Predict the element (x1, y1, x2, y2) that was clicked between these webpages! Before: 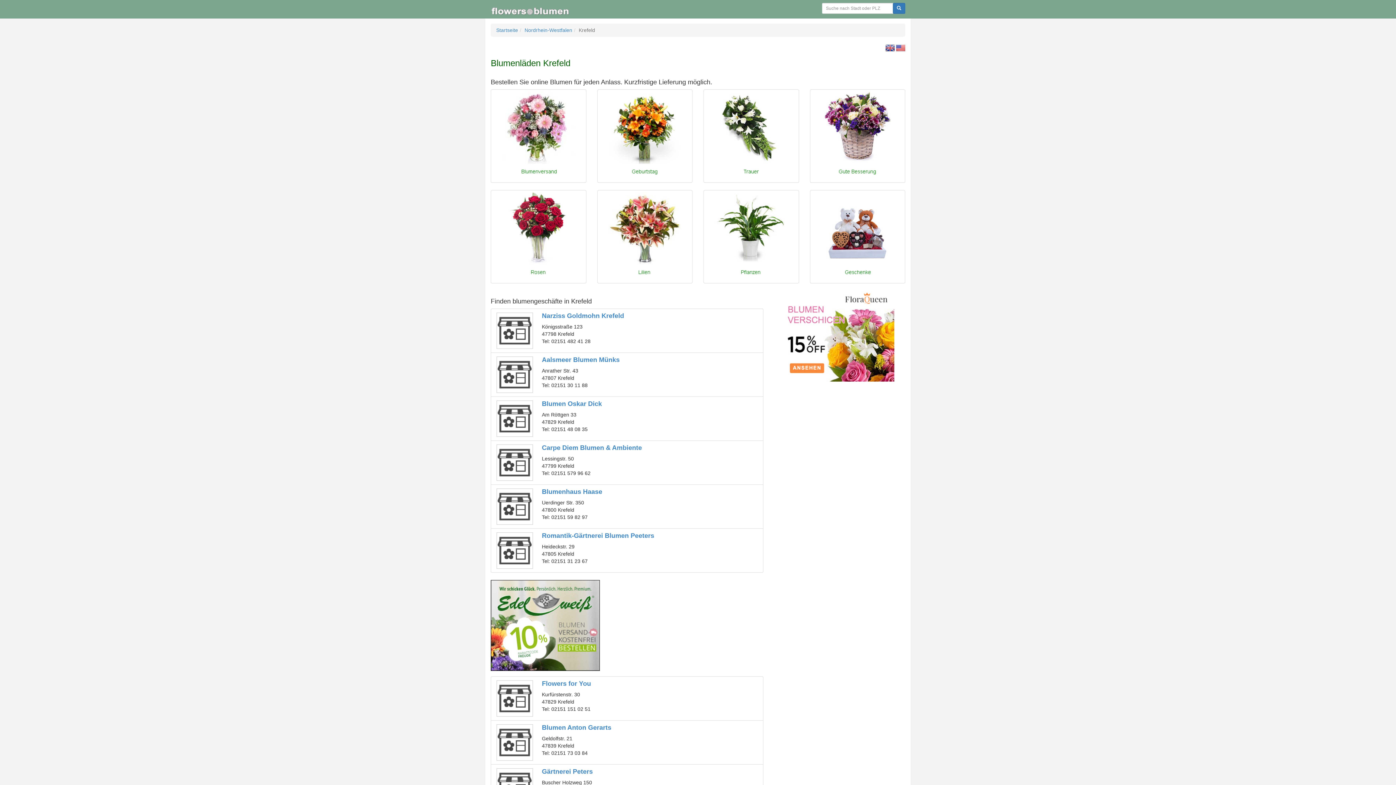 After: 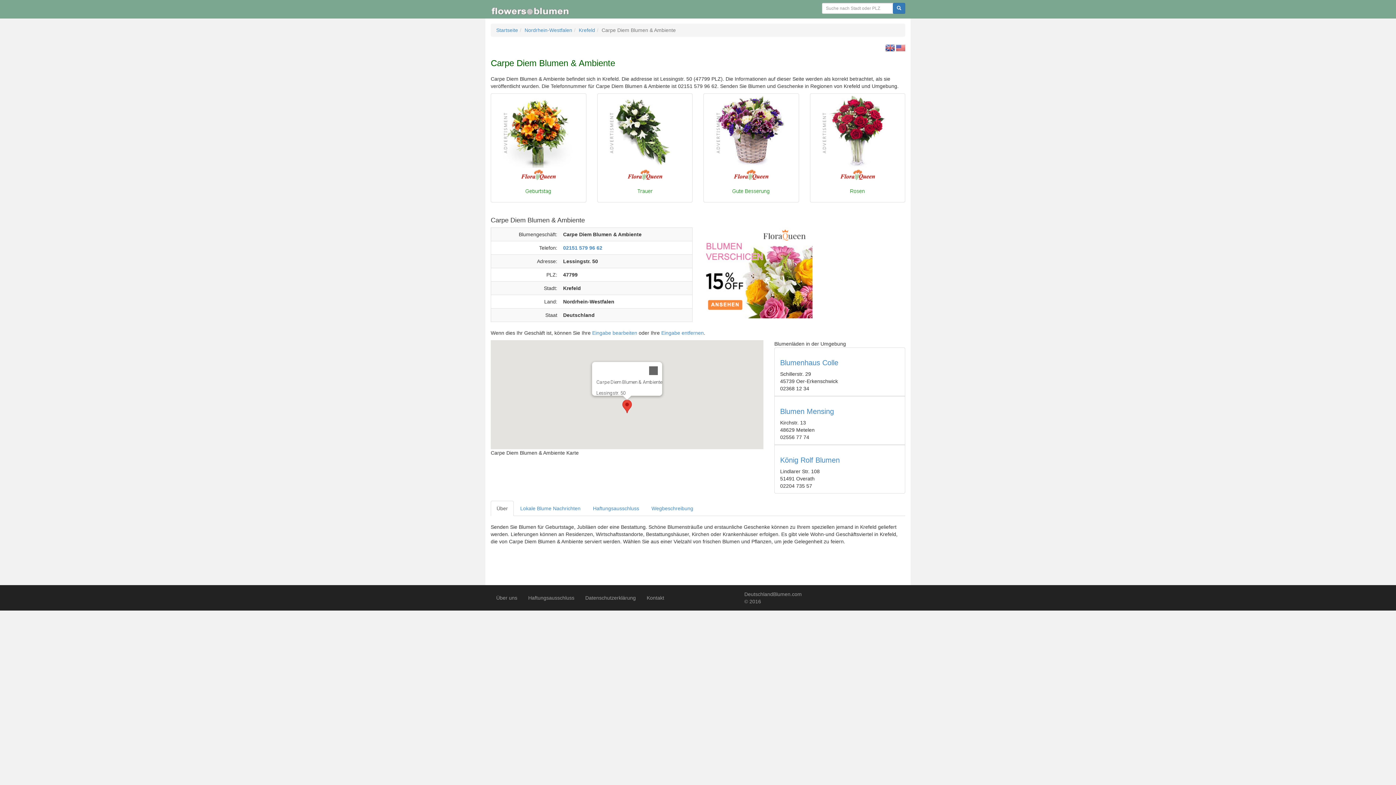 Action: bbox: (496, 444, 531, 481)